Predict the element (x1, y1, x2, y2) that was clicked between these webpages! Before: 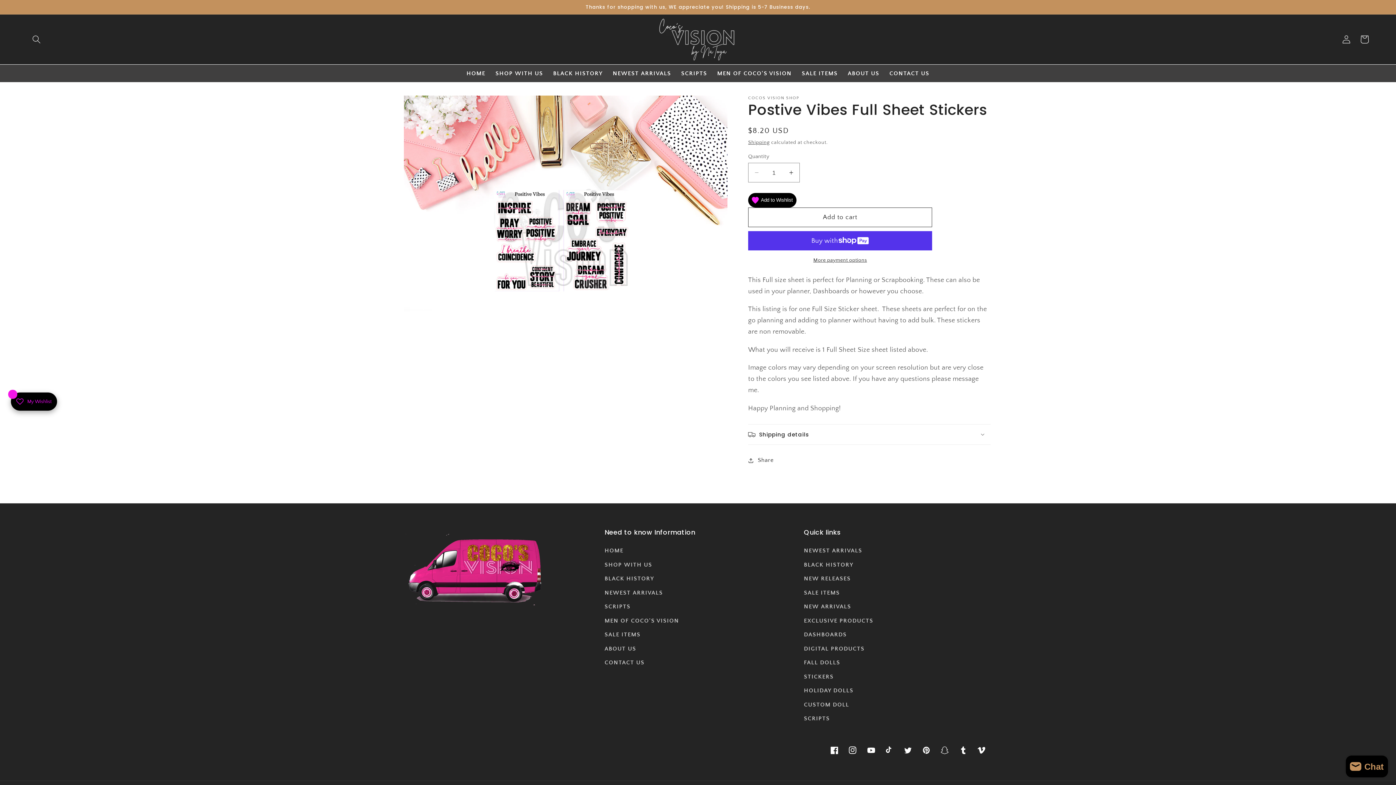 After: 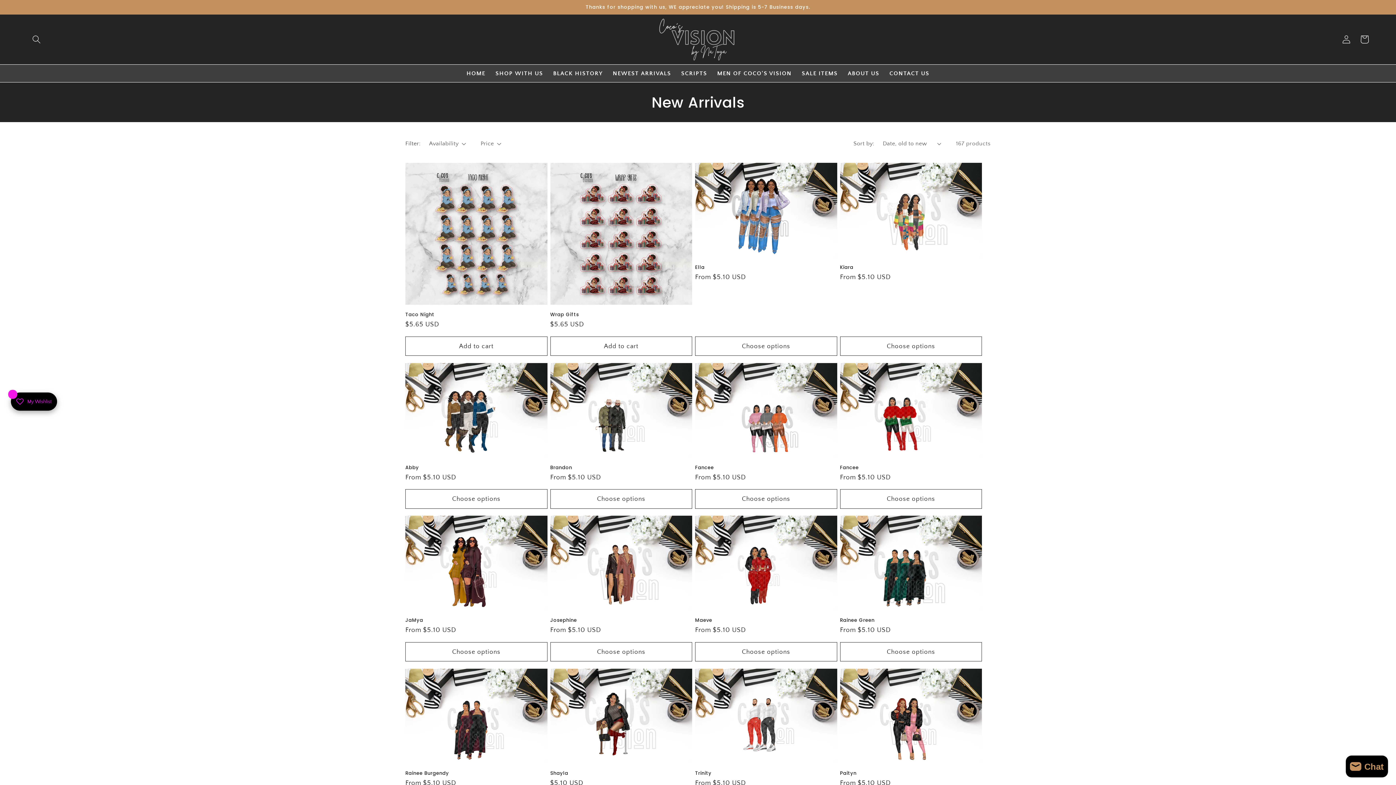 Action: bbox: (804, 600, 851, 614) label: NEW ARRIVALS